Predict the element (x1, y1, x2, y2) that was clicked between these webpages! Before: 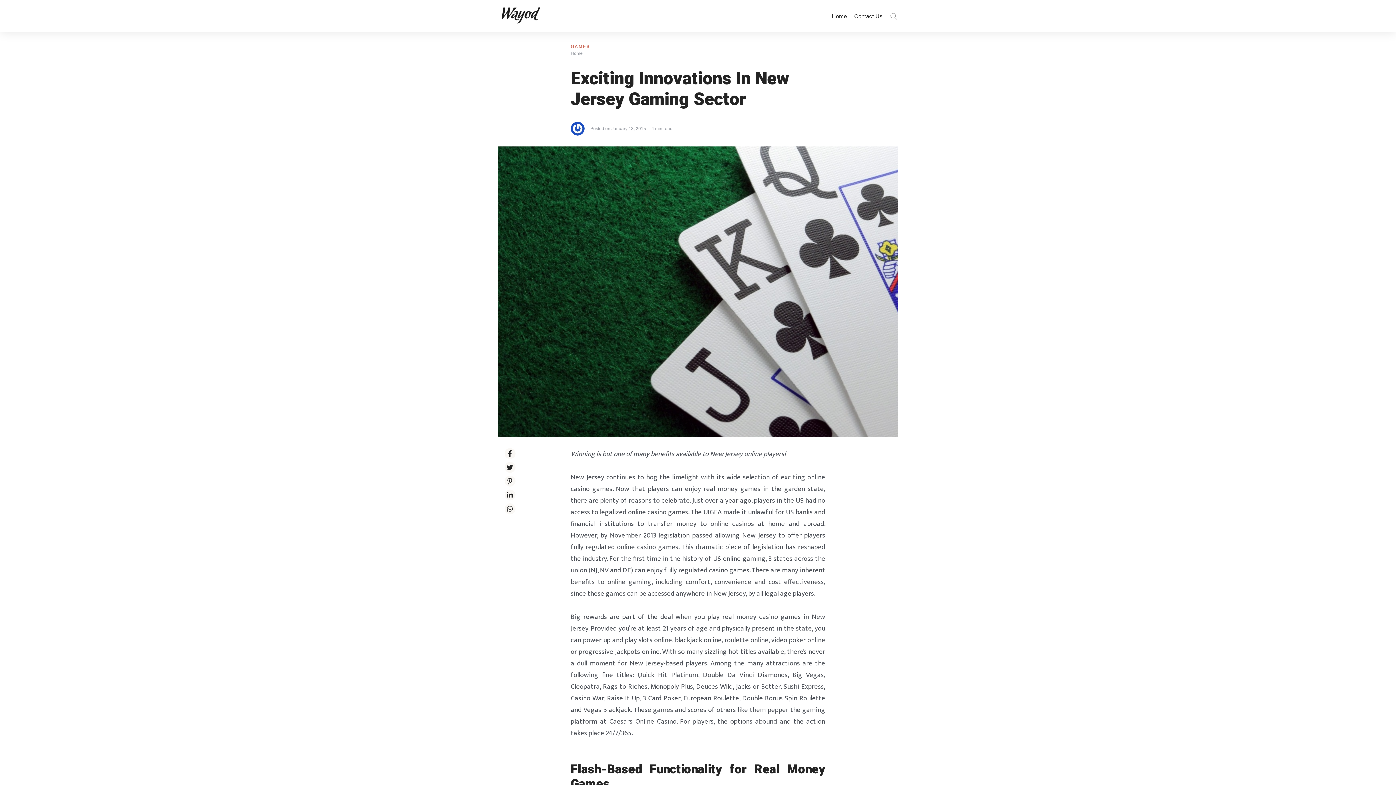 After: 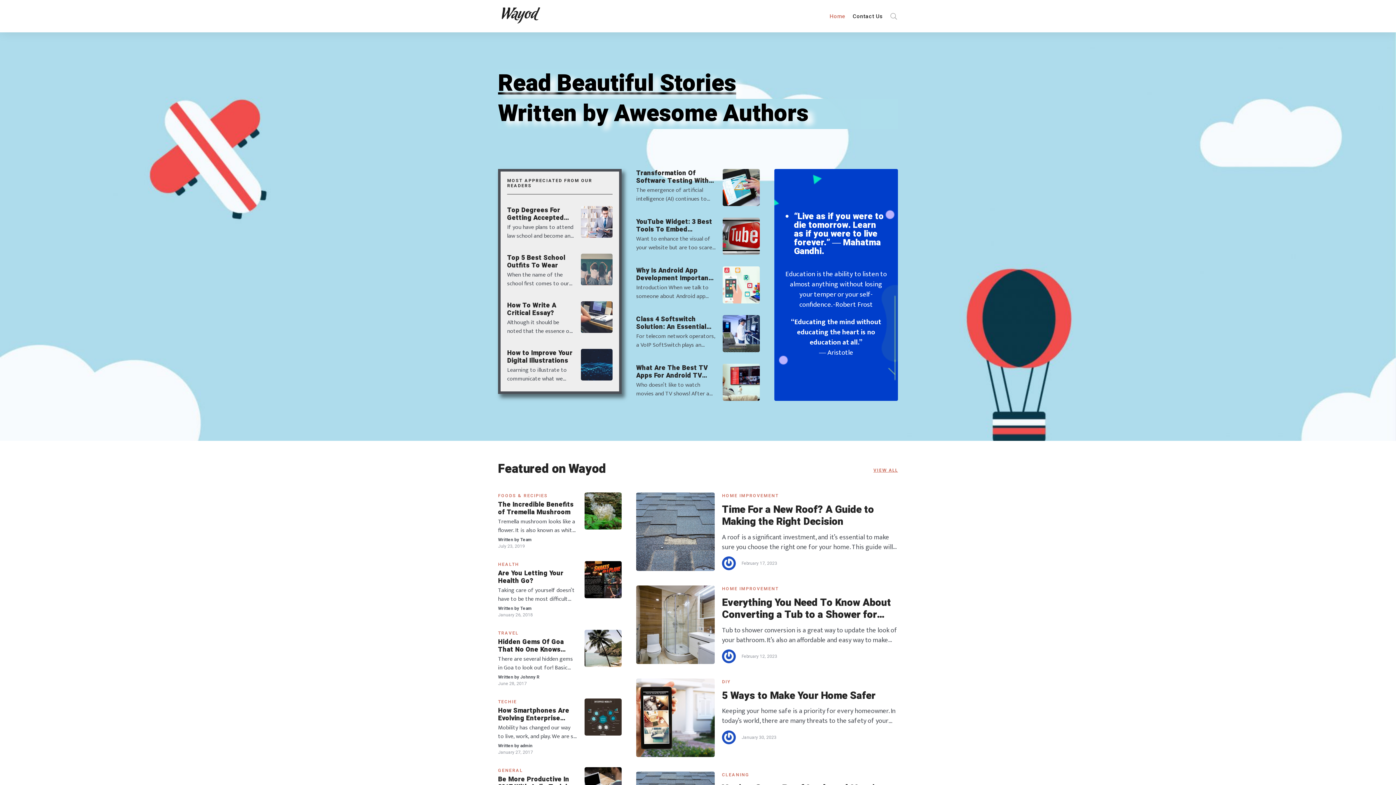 Action: label: Home bbox: (570, 50, 582, 56)